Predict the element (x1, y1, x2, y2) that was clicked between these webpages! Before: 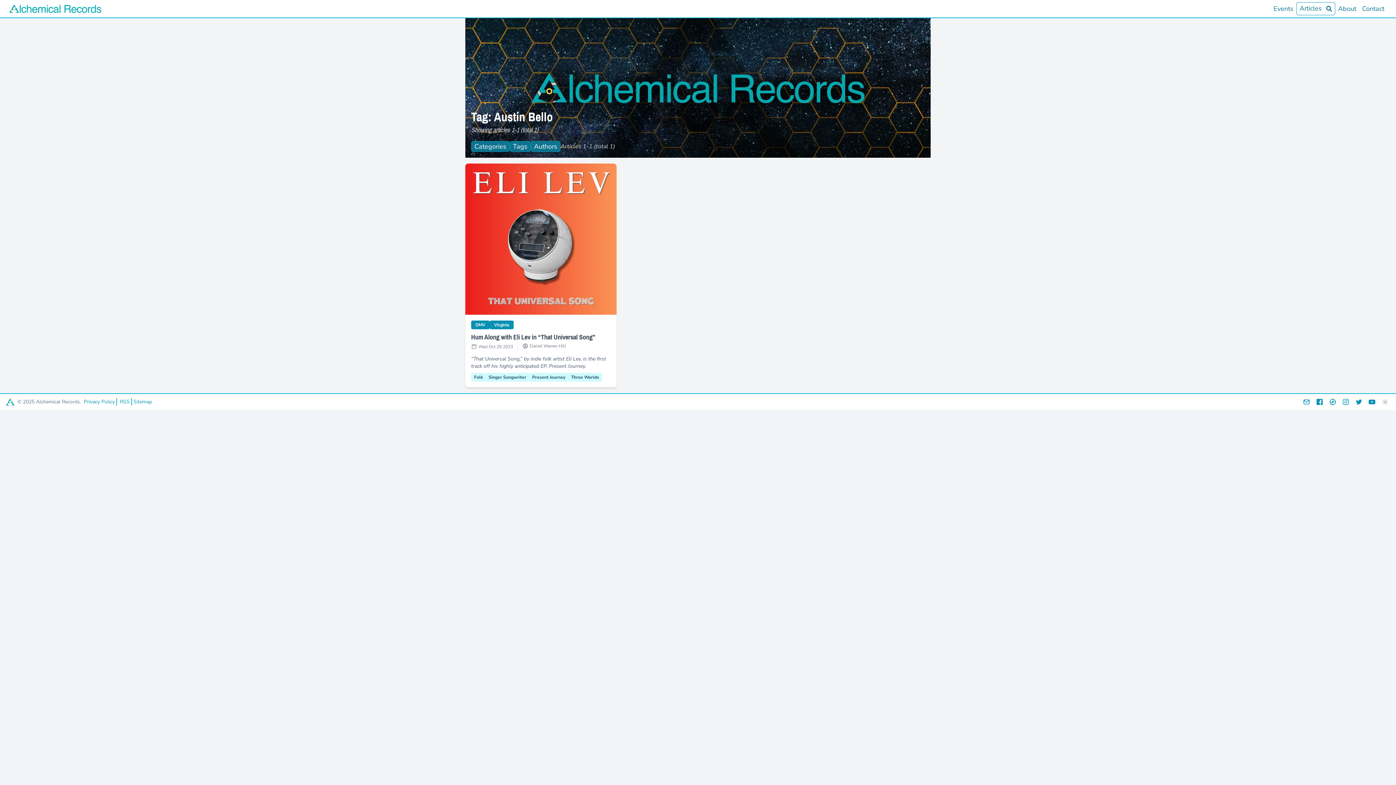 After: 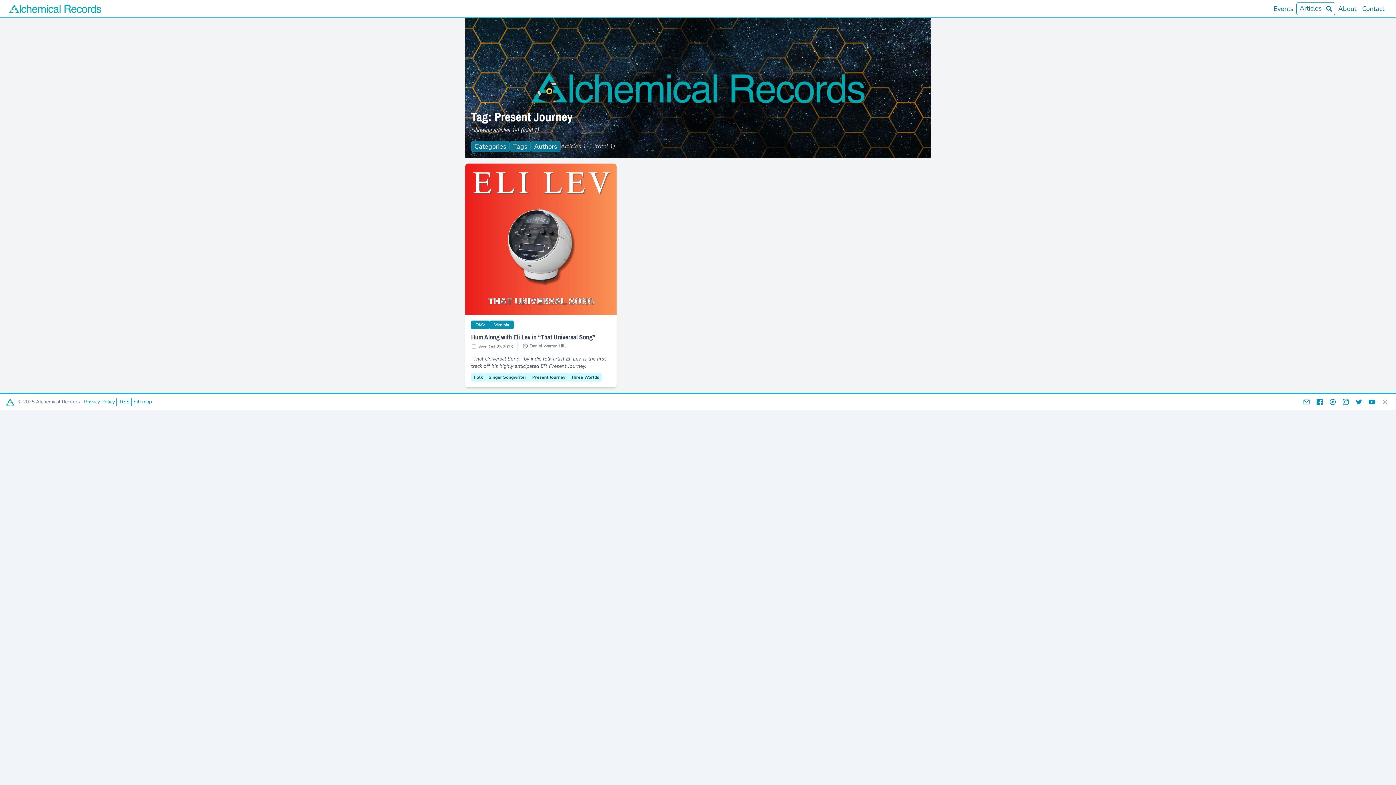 Action: bbox: (529, 373, 568, 381) label: Present Journey